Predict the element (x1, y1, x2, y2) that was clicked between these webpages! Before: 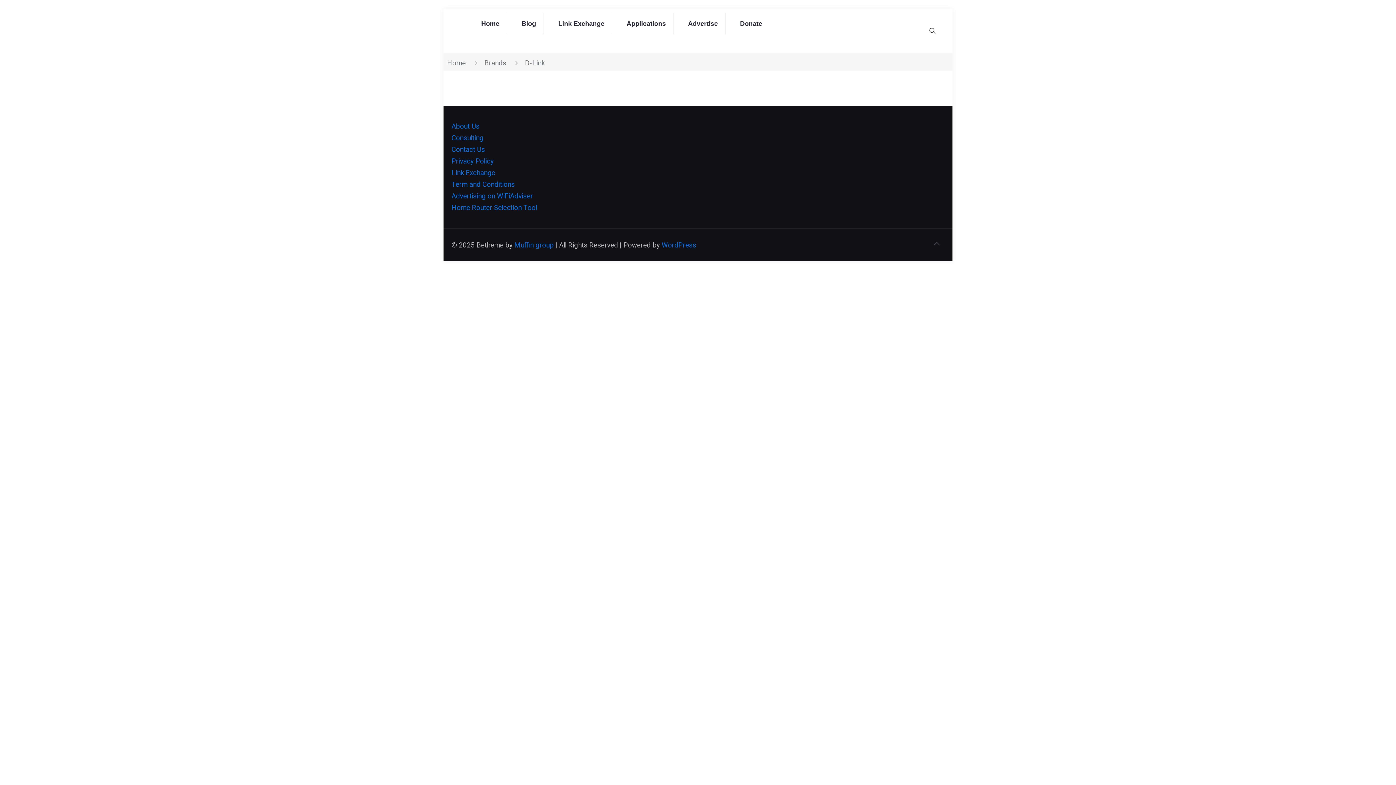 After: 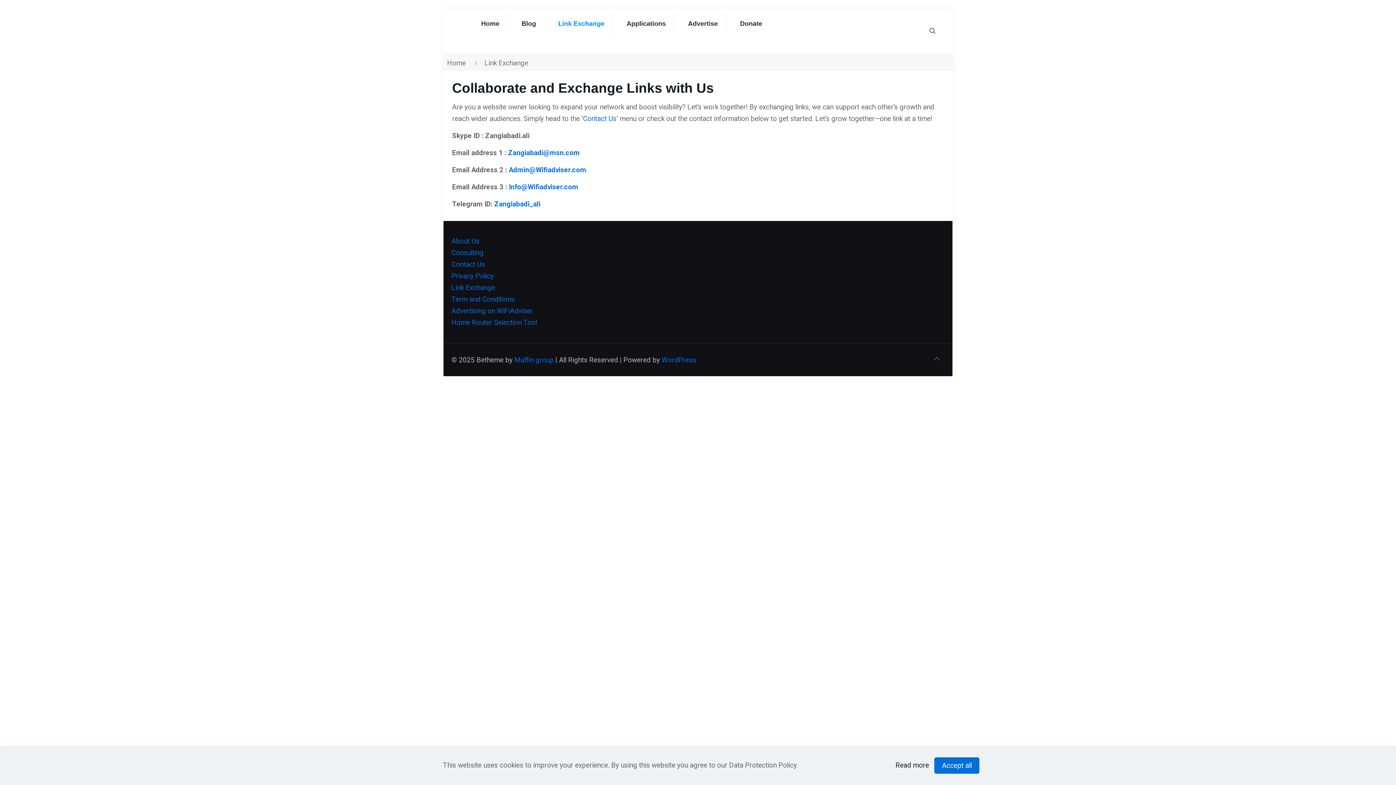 Action: bbox: (547, 9, 615, 49) label: Link Exchange